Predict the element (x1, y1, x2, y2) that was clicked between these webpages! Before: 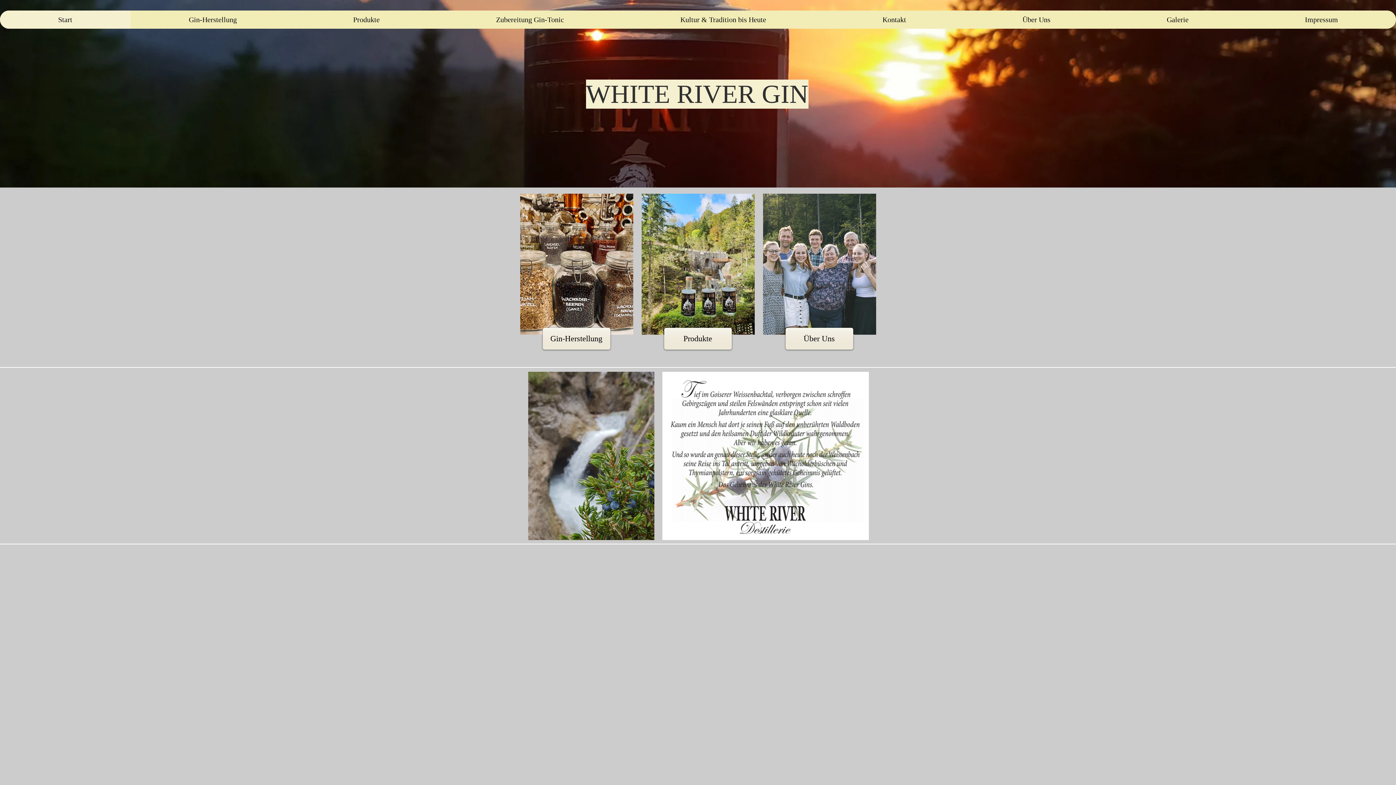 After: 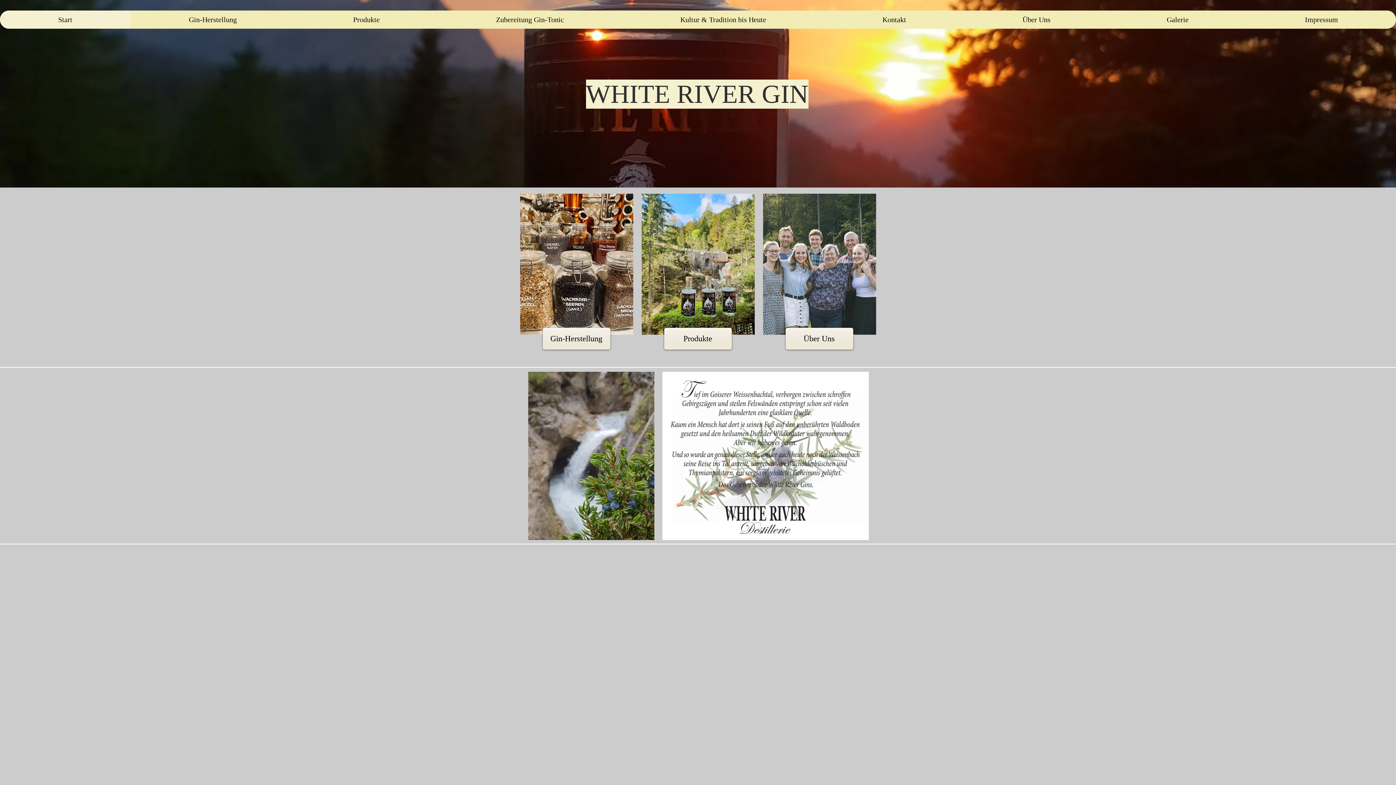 Action: bbox: (0, 10, 130, 28) label: Start